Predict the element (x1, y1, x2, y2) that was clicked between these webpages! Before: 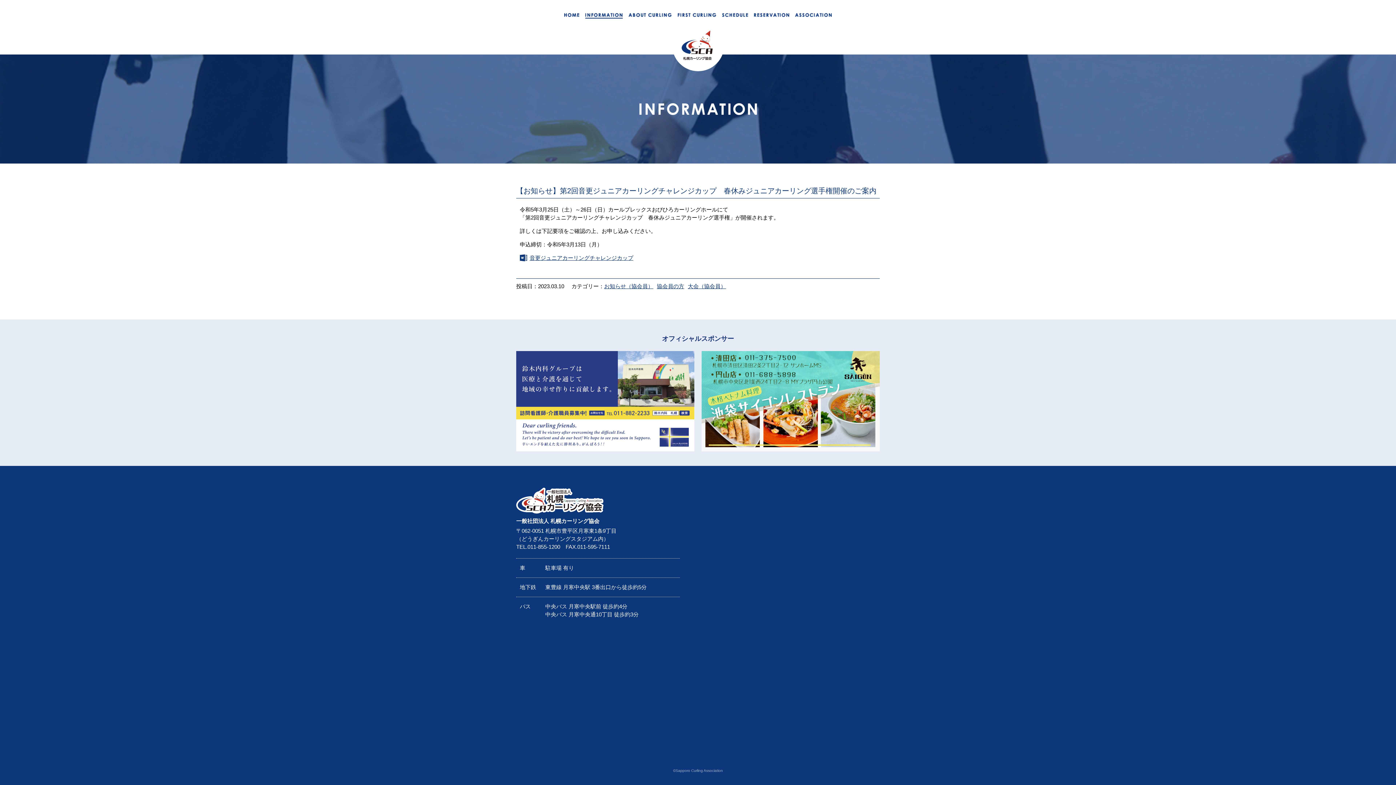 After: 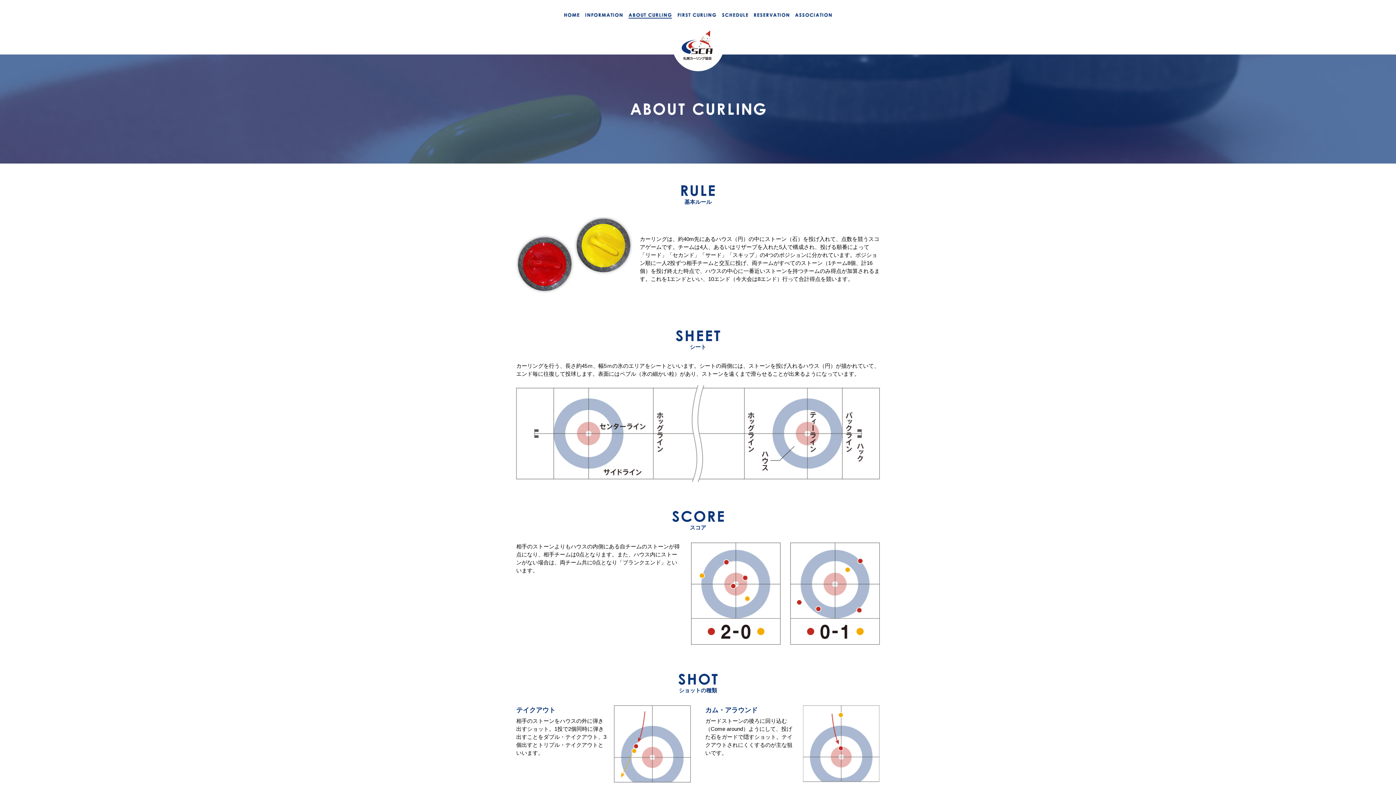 Action: bbox: (628, 11, 672, 17)